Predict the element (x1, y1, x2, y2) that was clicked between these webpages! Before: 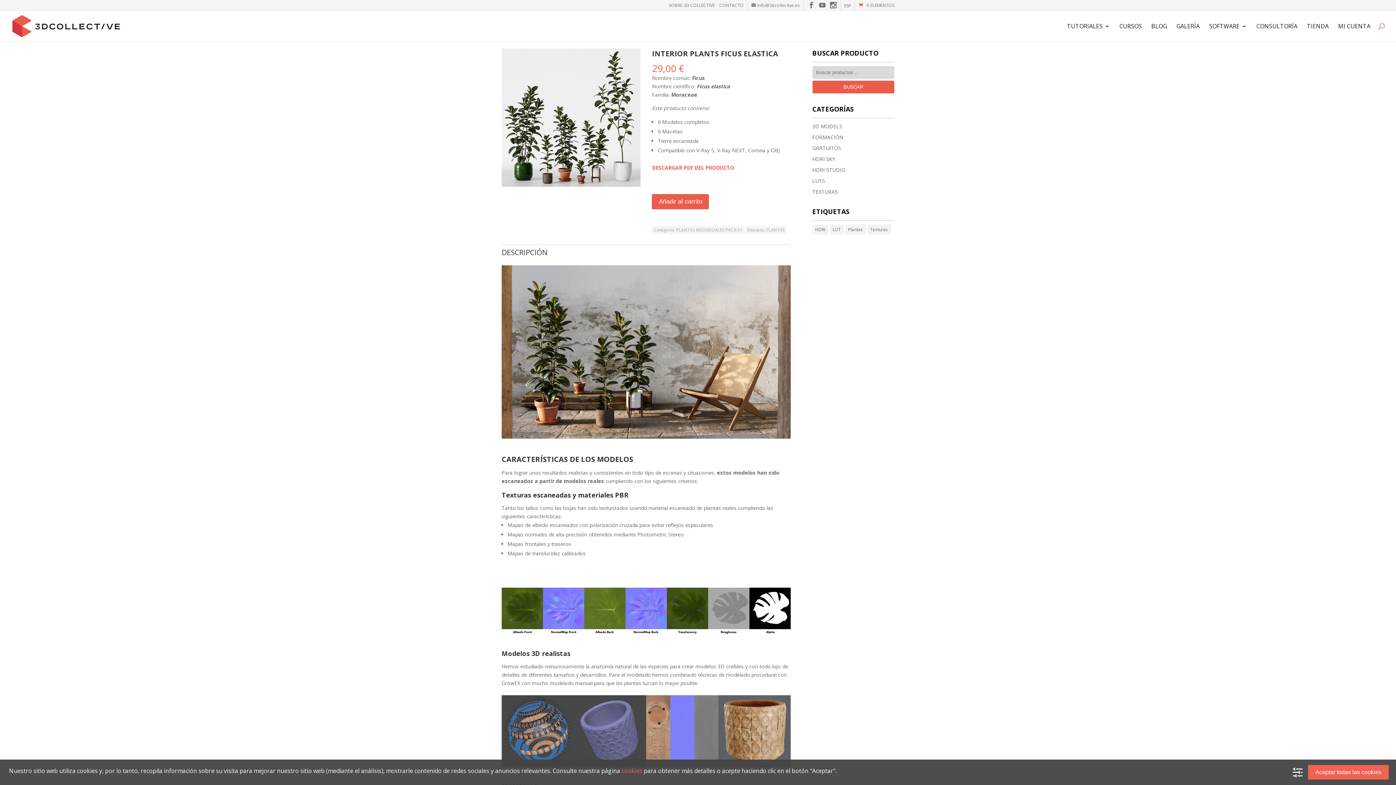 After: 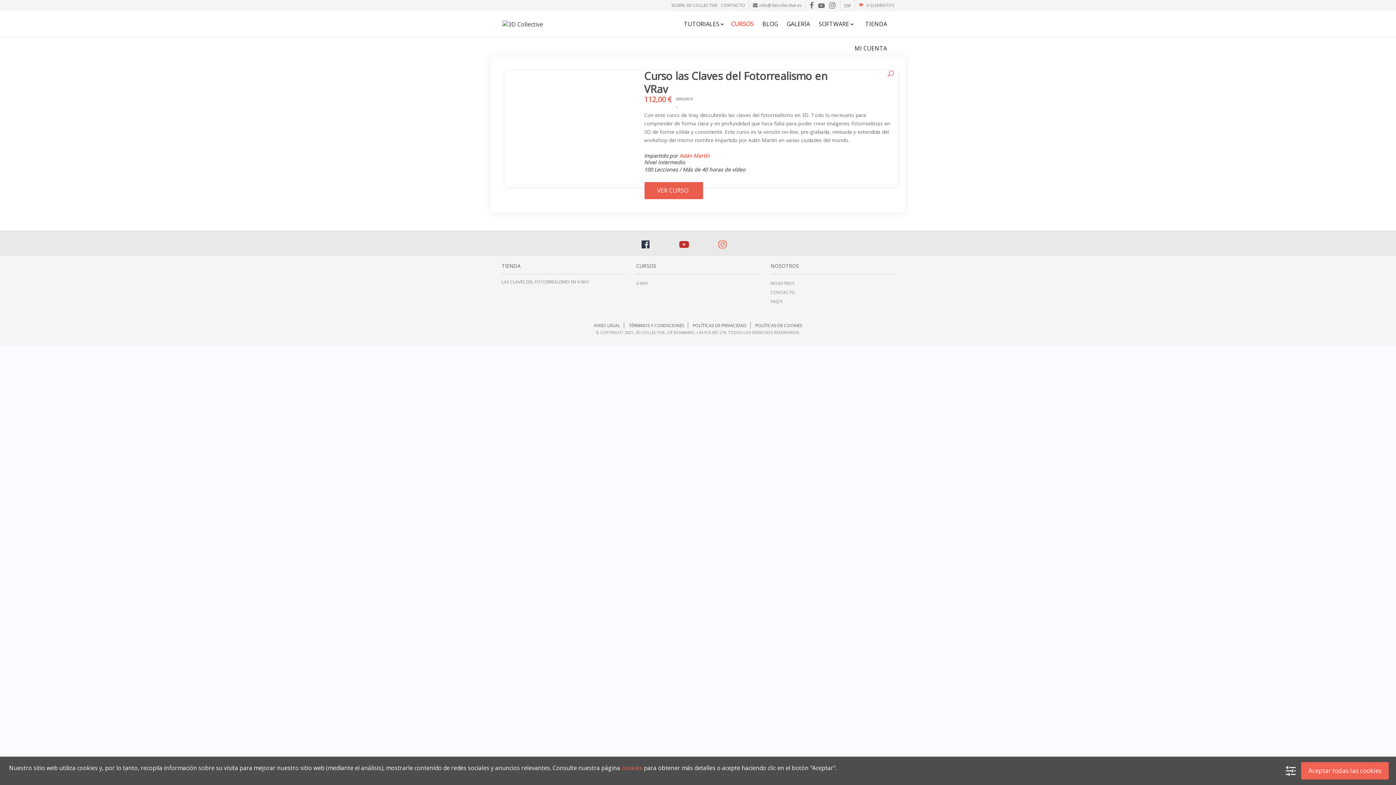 Action: bbox: (1119, 23, 1142, 41) label: CURSOS